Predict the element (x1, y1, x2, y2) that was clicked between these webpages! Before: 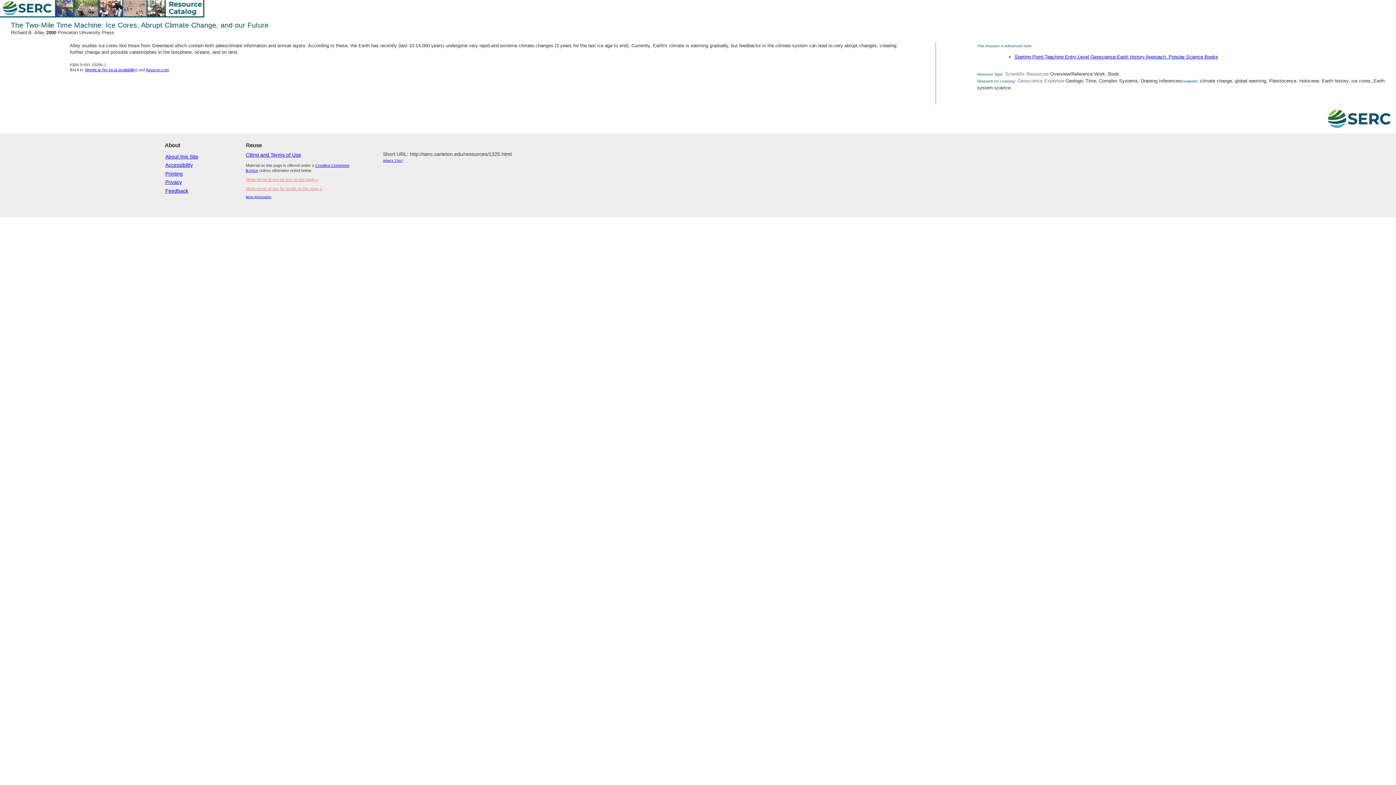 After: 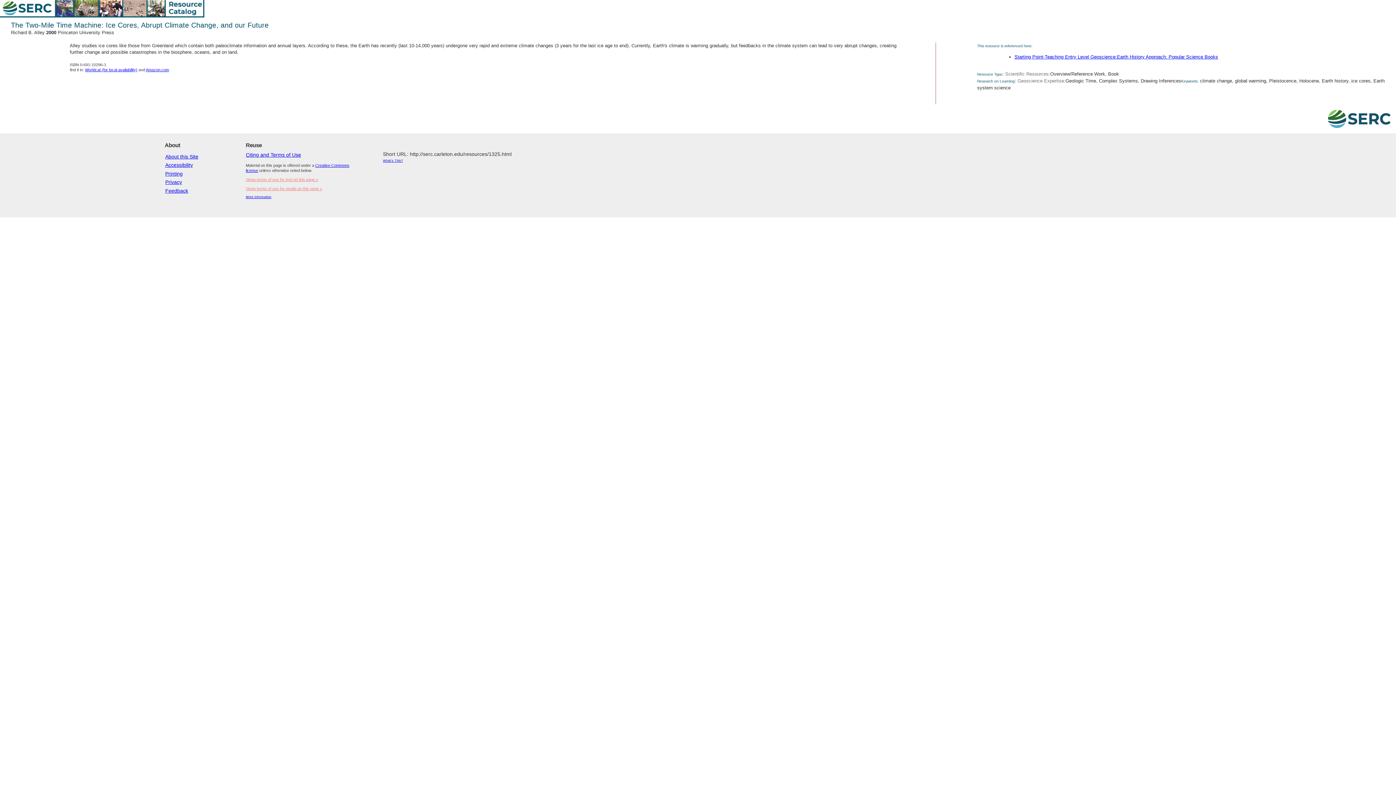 Action: bbox: (206, 13, 206, 18)